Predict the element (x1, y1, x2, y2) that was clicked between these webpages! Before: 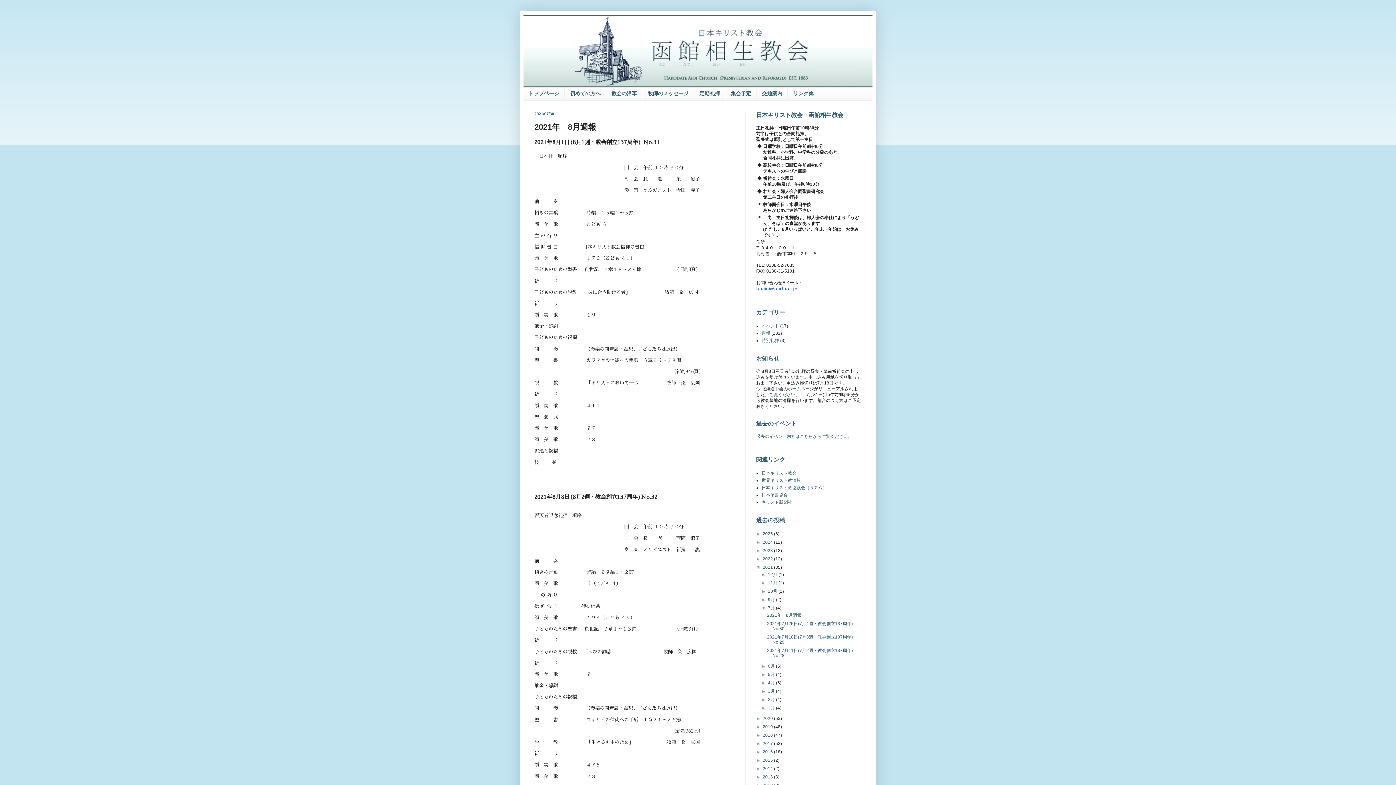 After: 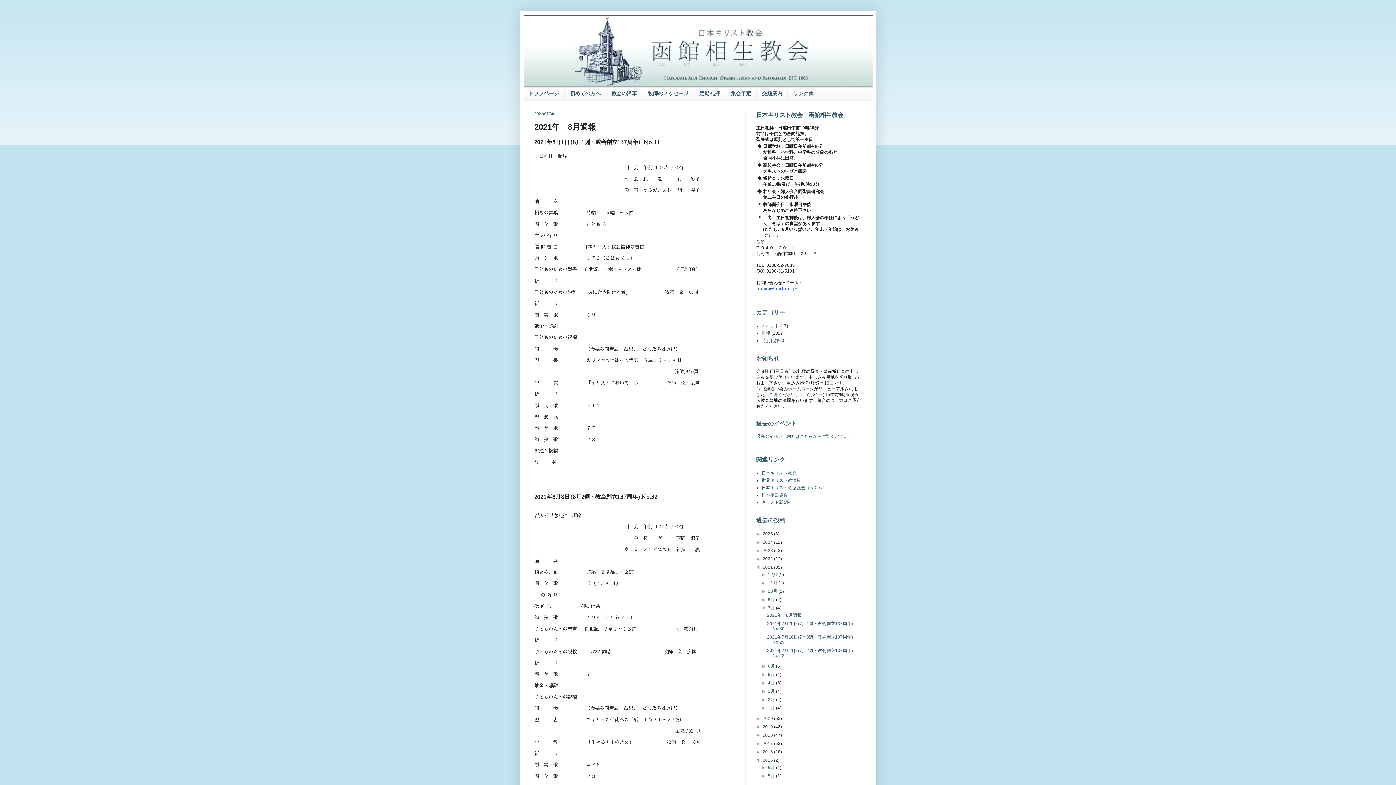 Action: label: ►   bbox: (756, 758, 762, 763)